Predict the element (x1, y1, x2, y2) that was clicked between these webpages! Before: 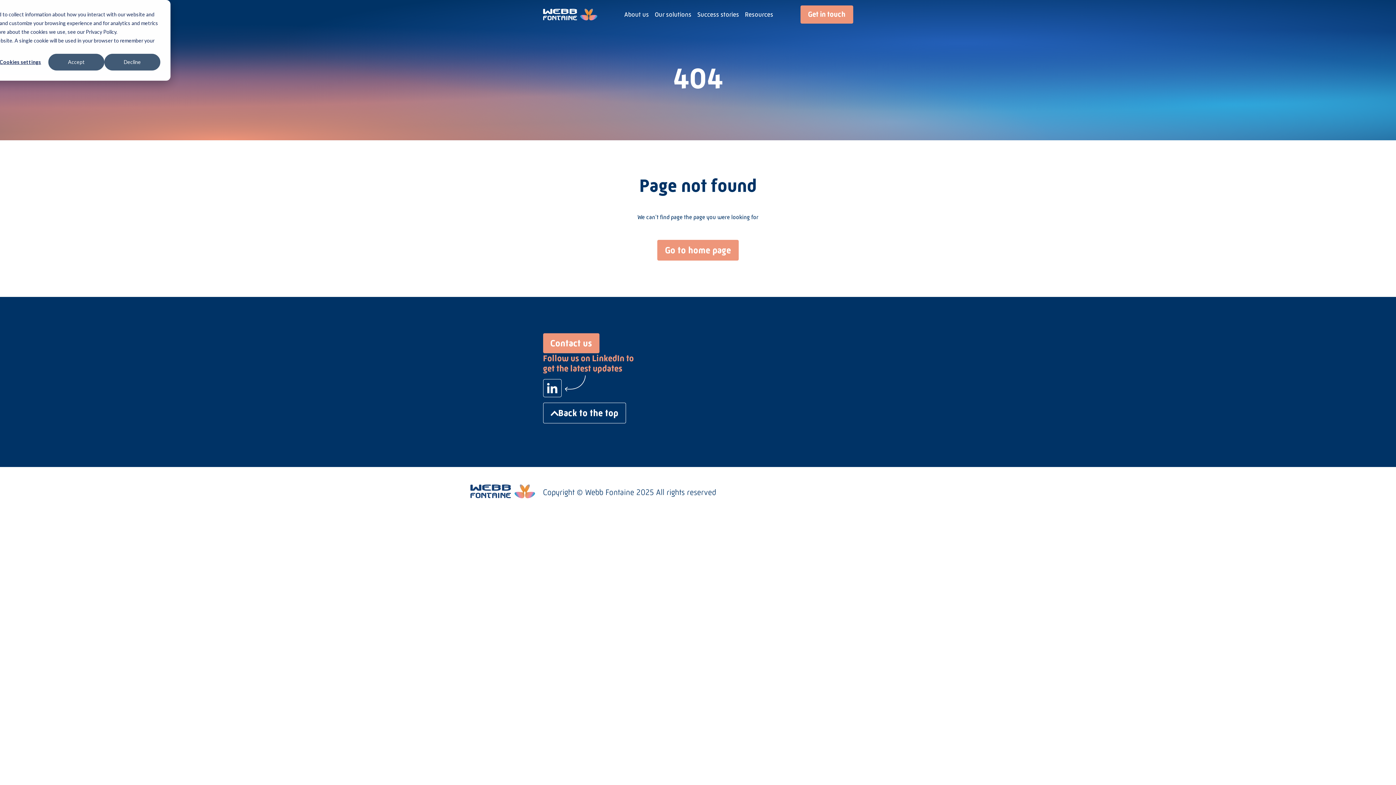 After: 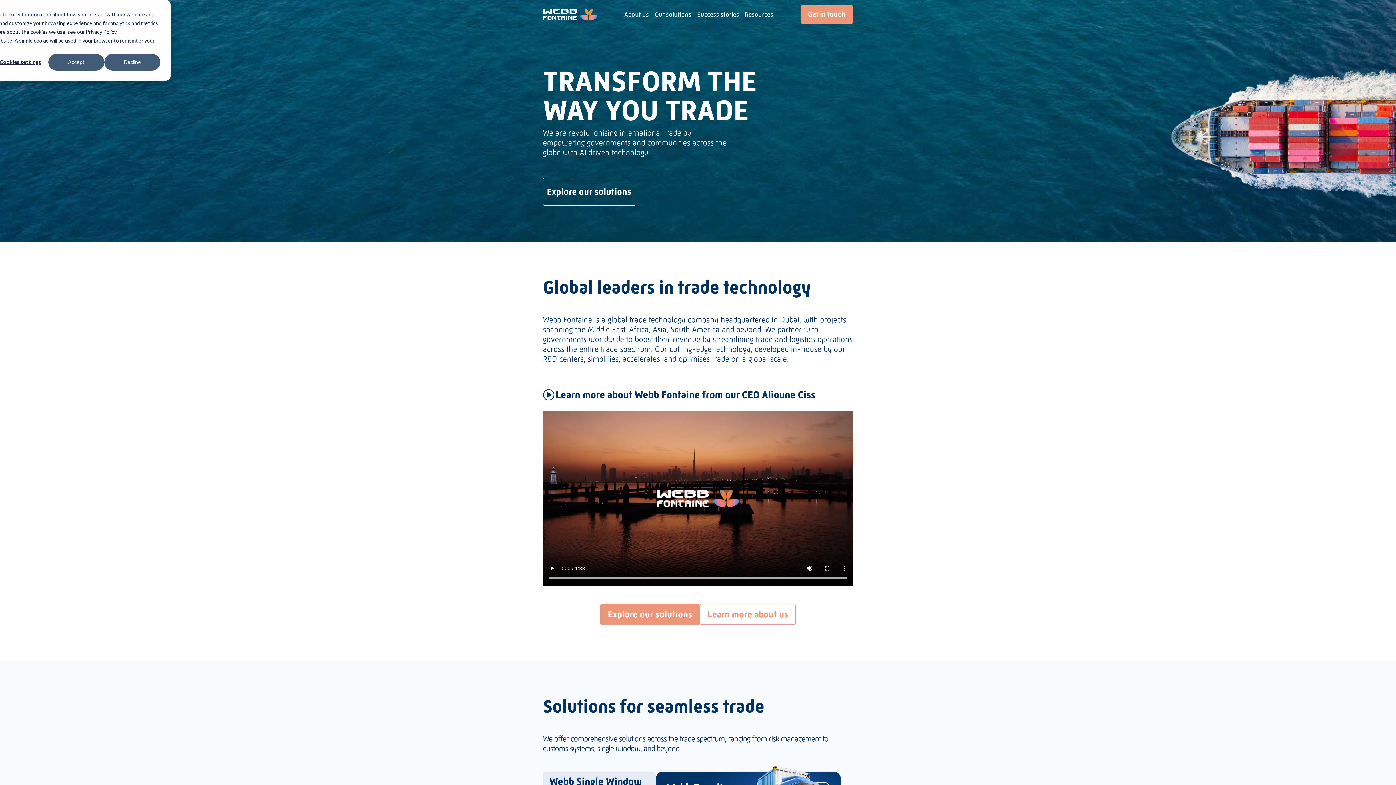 Action: label: Go to home page bbox: (657, 240, 738, 260)